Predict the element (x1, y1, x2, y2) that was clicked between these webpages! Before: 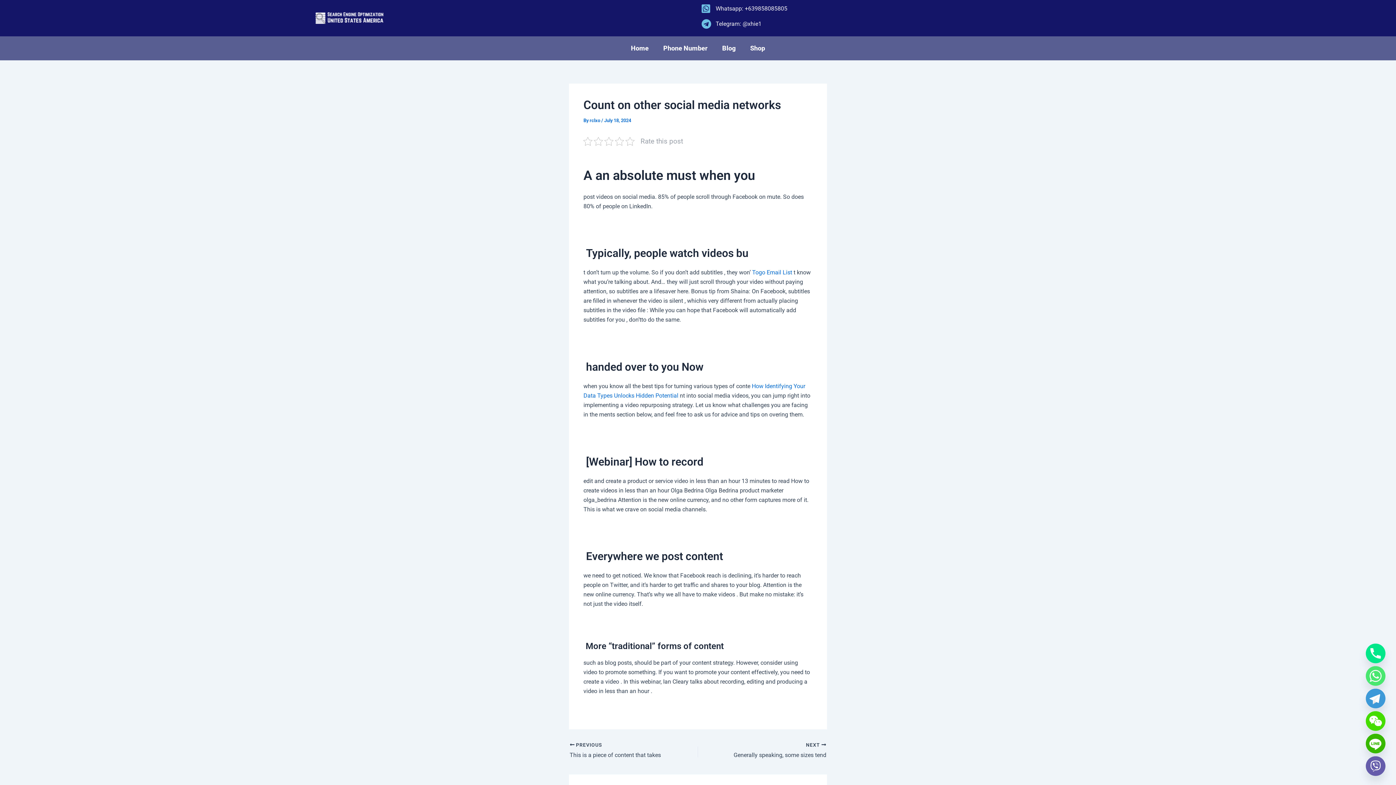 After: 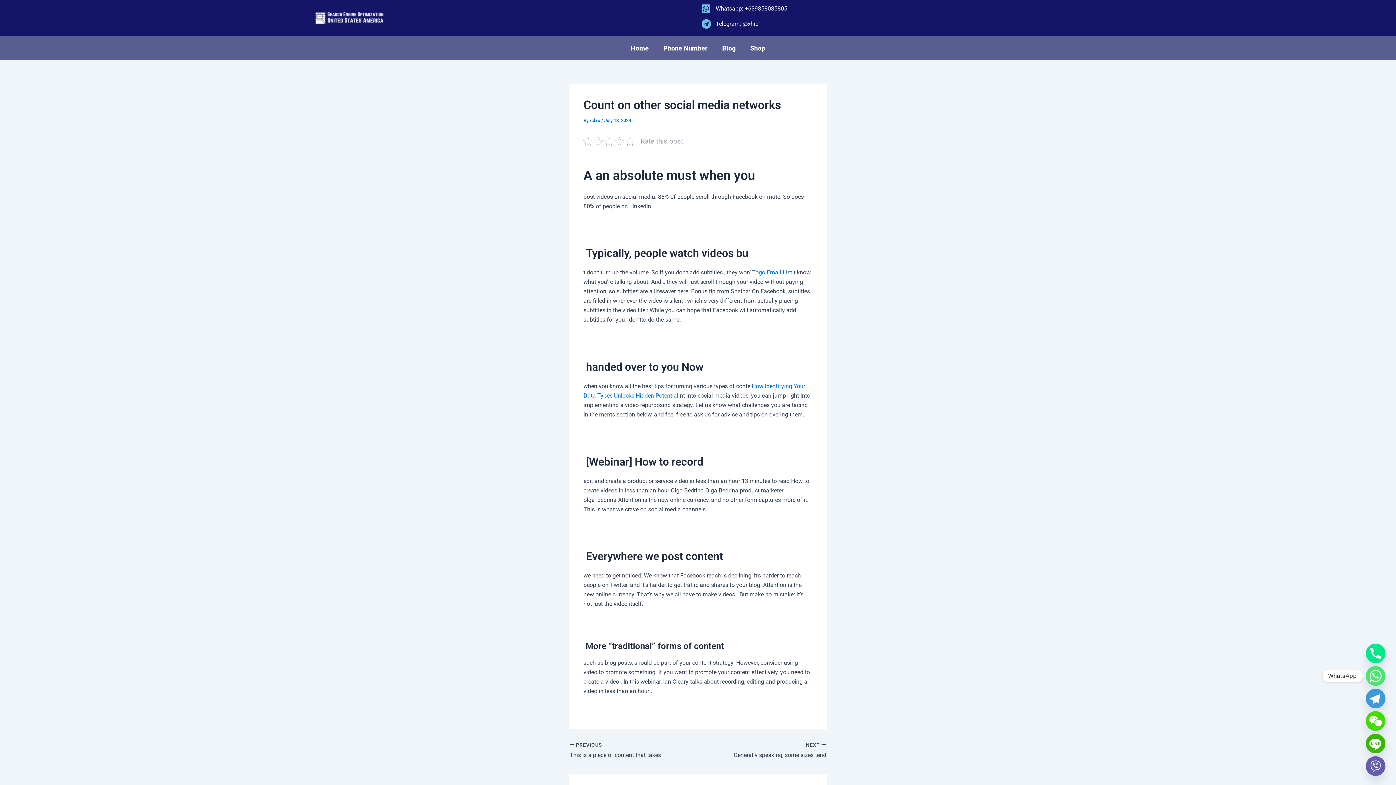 Action: bbox: (1366, 666, 1385, 686) label: Whatsapp